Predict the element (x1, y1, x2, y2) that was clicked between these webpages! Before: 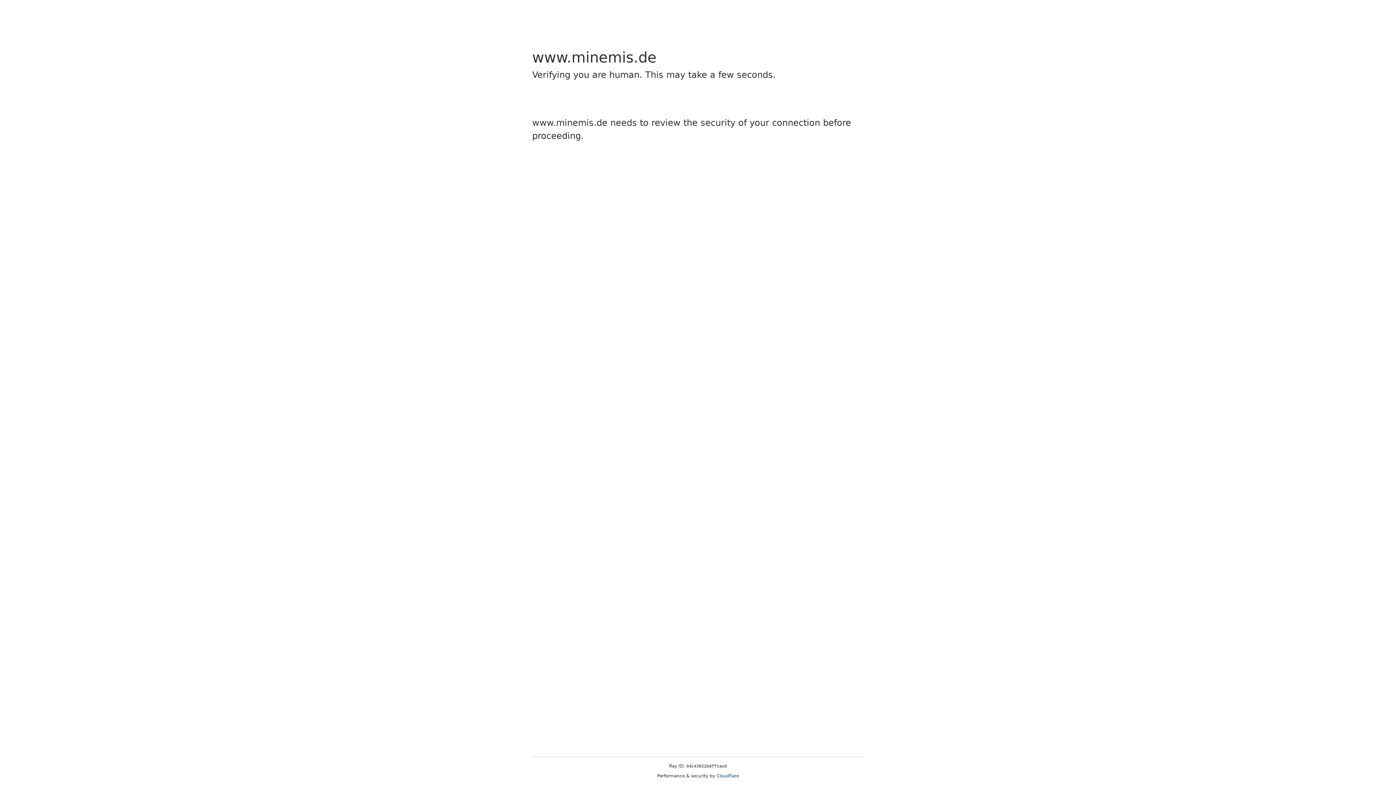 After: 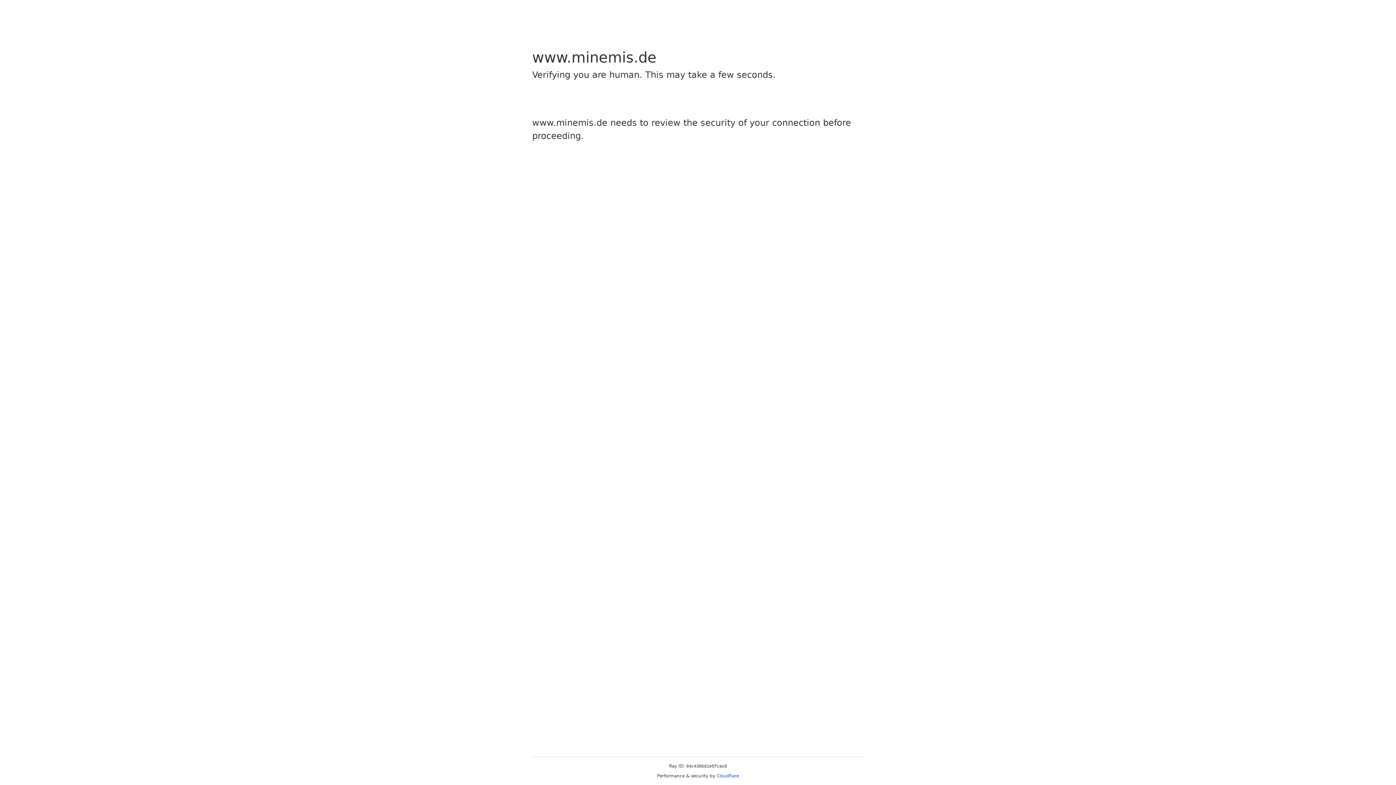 Action: bbox: (716, 773, 739, 778) label: Cloudflare